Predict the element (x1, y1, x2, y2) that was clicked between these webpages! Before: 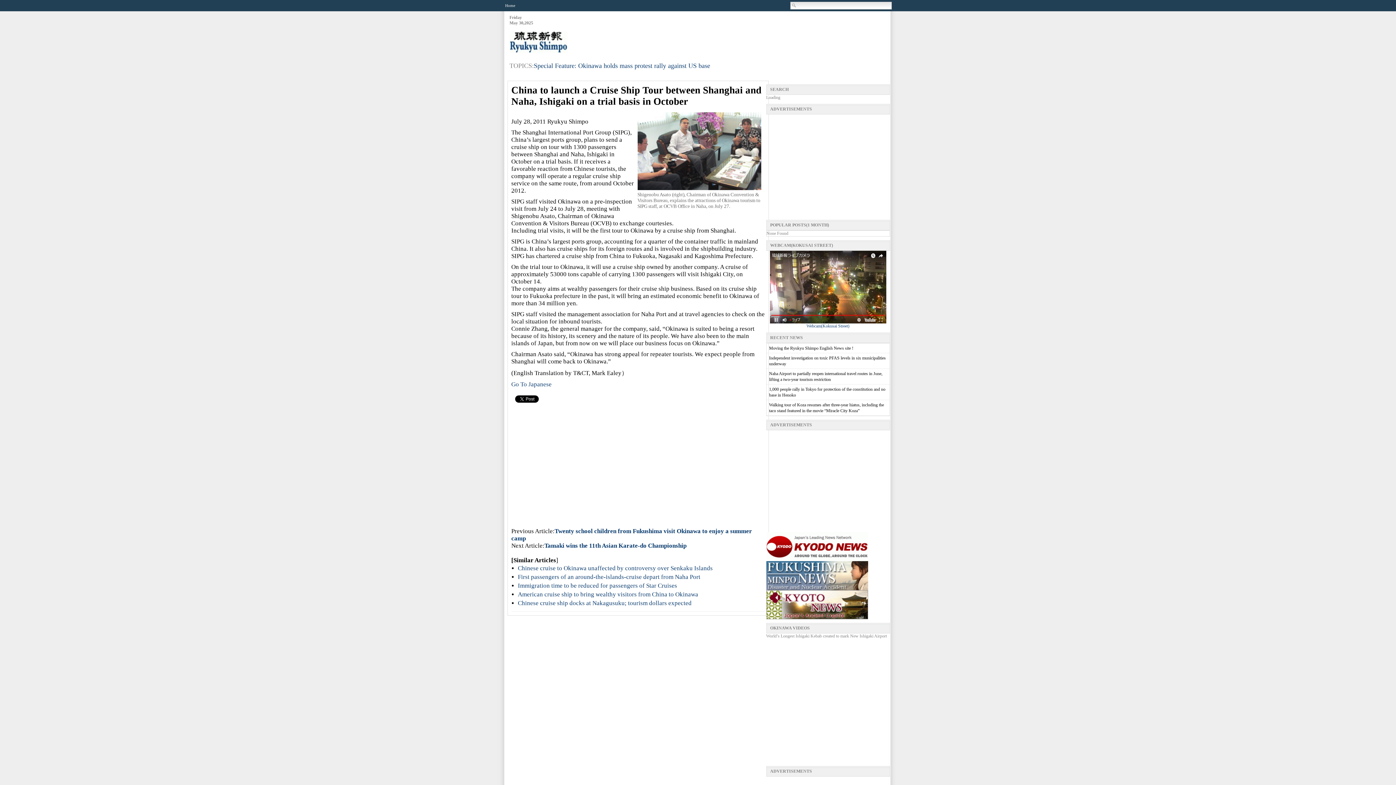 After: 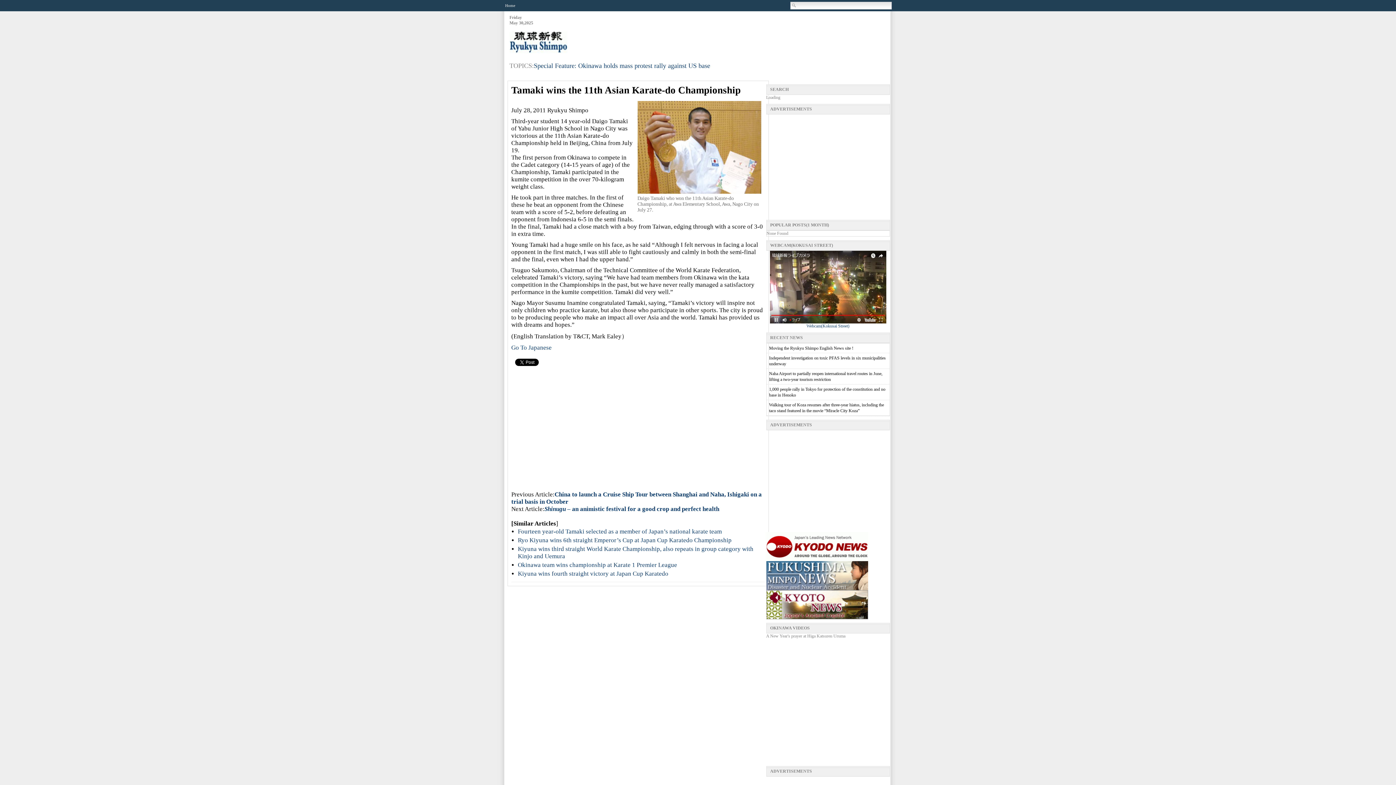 Action: bbox: (544, 542, 686, 549) label: Tamaki wins the 11th Asian Karate-do Championship